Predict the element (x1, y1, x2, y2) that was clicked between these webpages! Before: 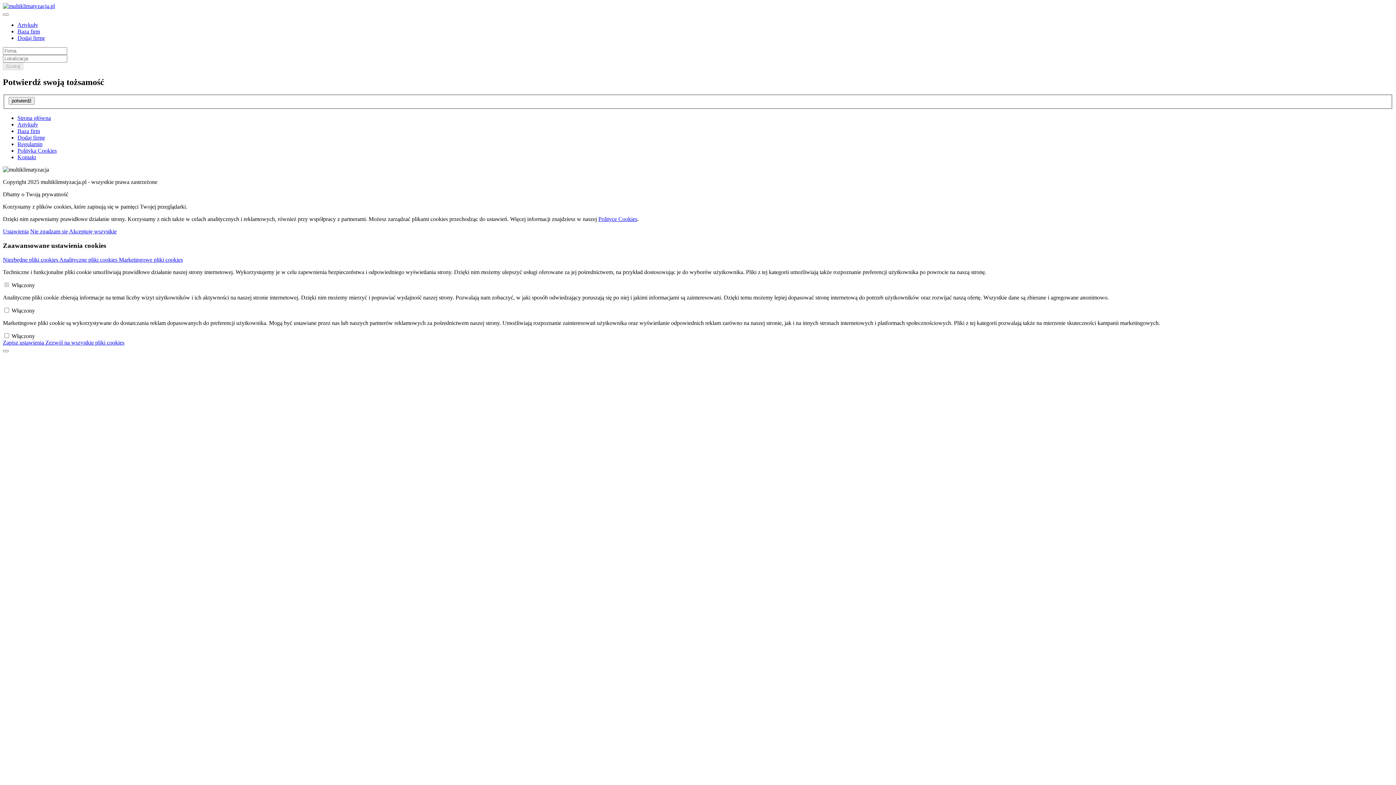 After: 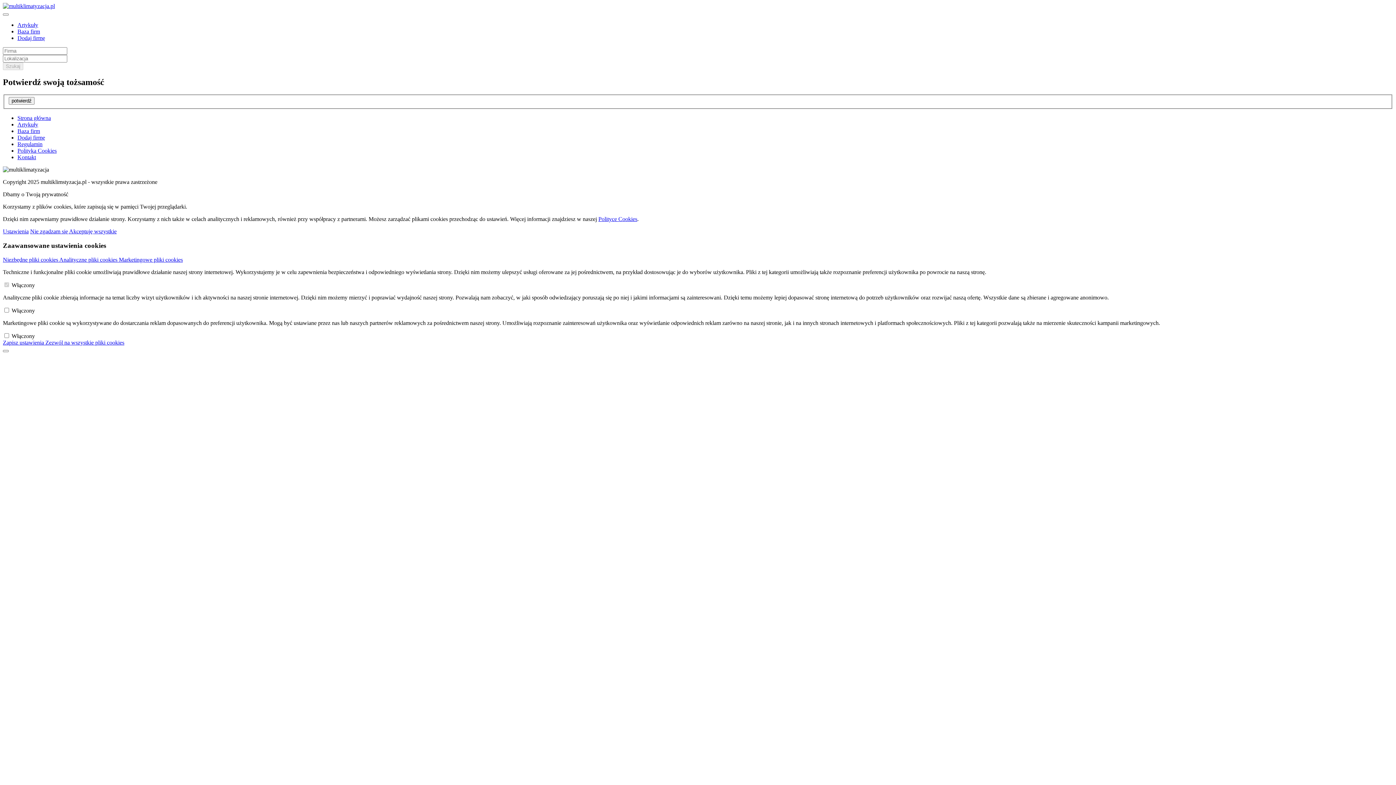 Action: bbox: (30, 228, 69, 234) label: Nie zgadzam się 